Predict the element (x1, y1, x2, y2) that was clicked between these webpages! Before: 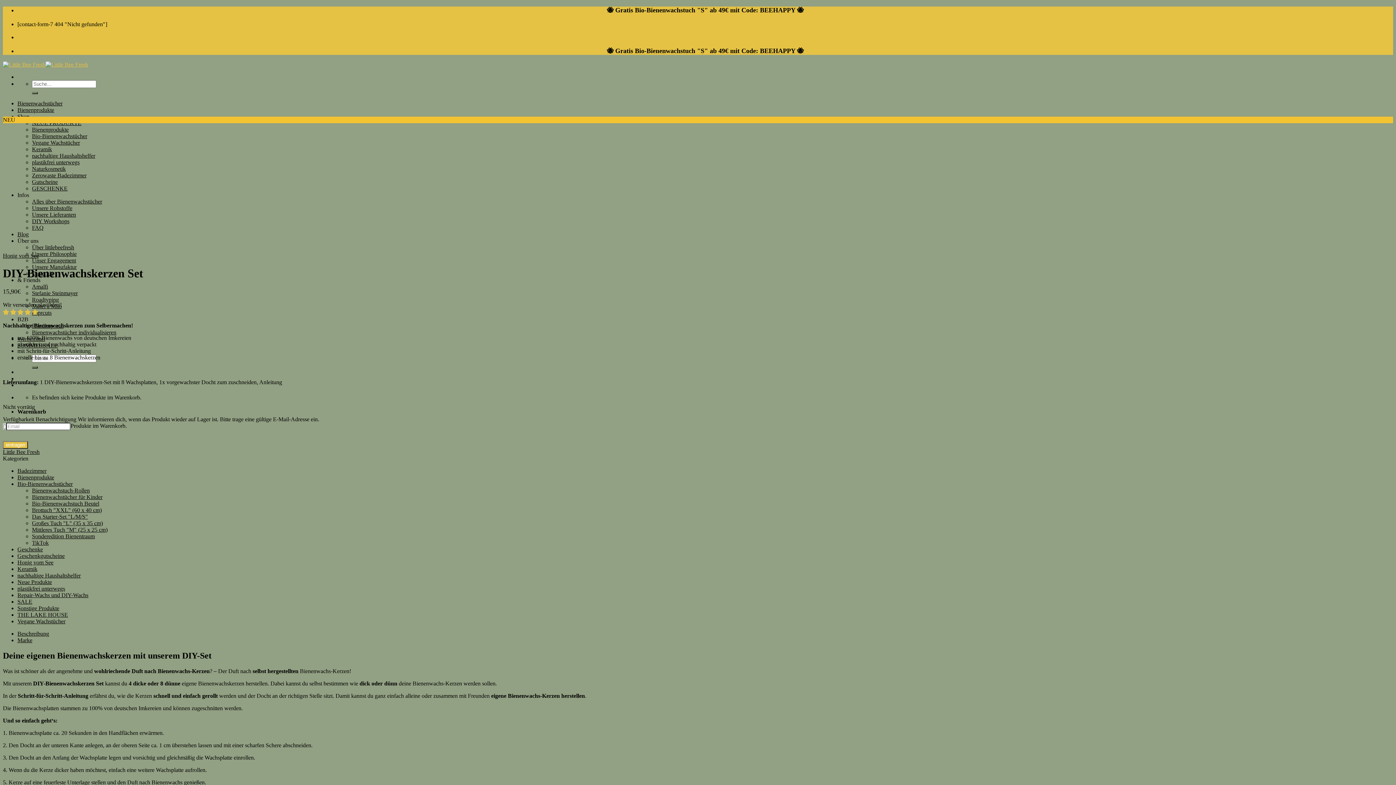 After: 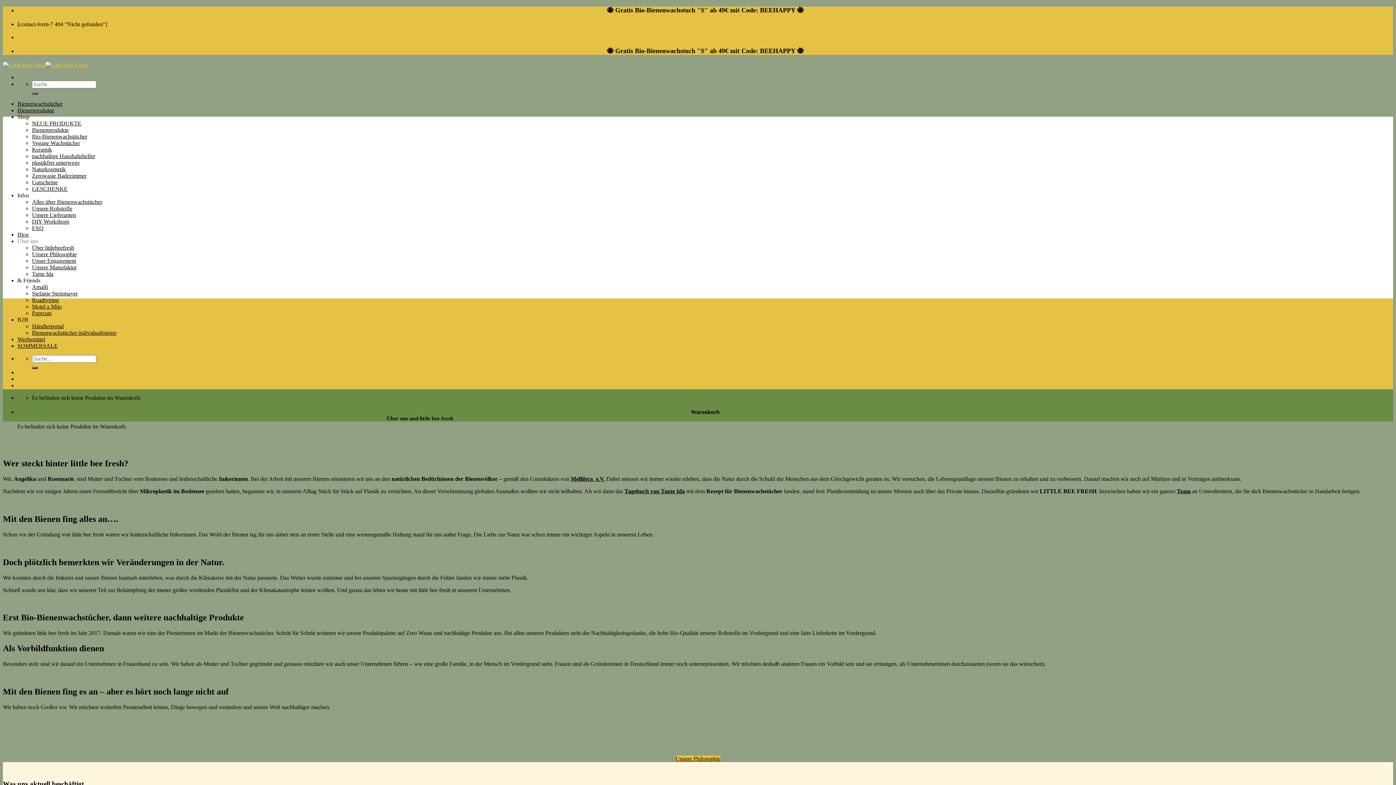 Action: label: Über littlebeefresh bbox: (32, 244, 74, 250)